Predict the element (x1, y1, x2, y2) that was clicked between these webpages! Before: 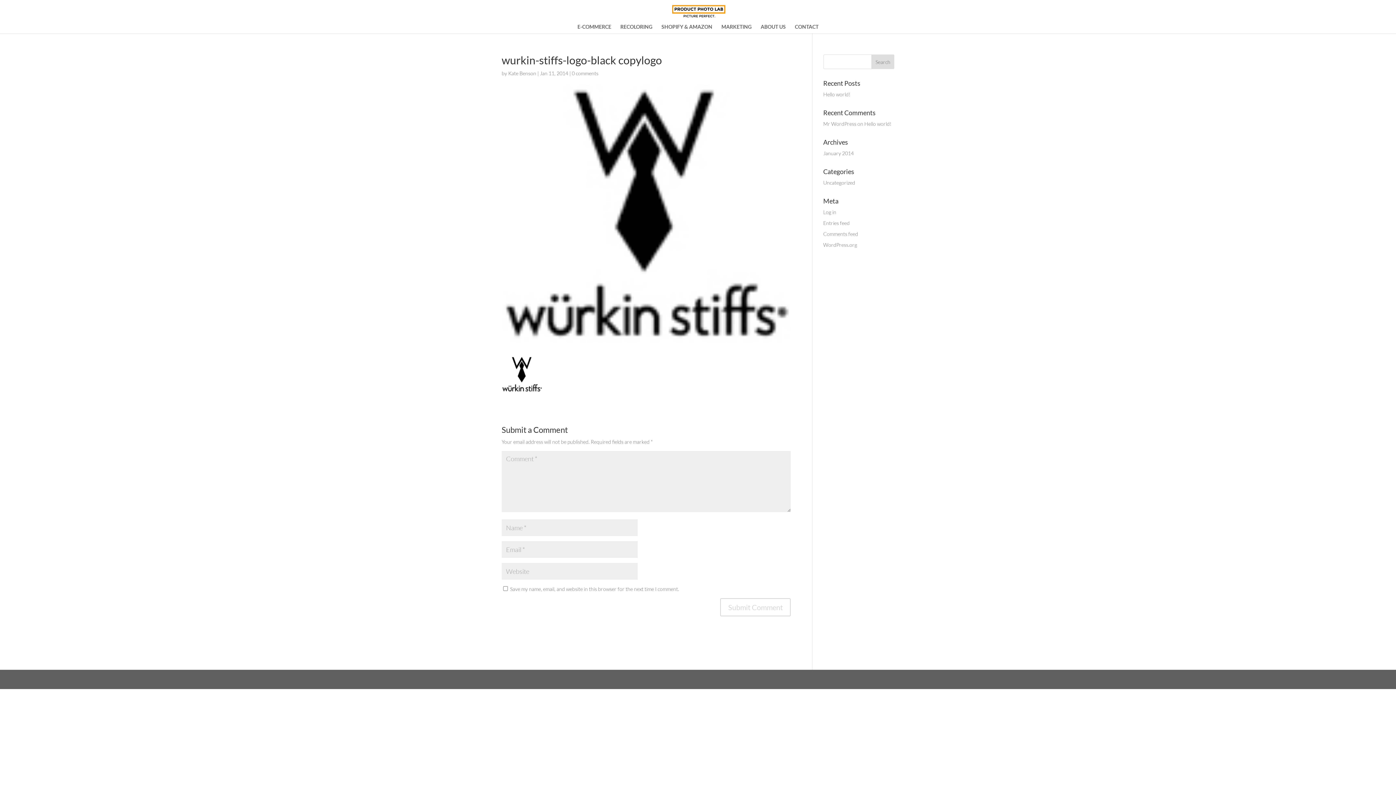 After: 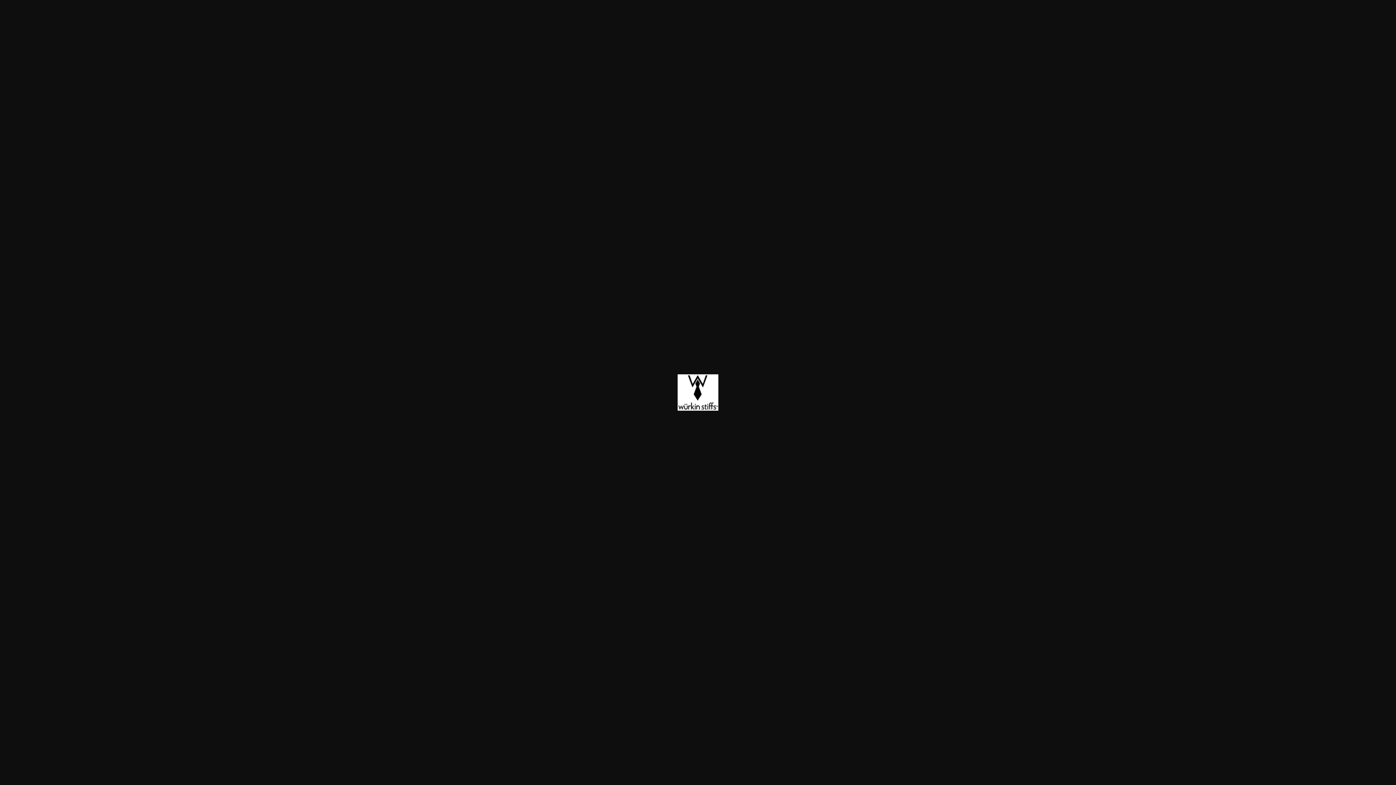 Action: bbox: (501, 385, 542, 391)